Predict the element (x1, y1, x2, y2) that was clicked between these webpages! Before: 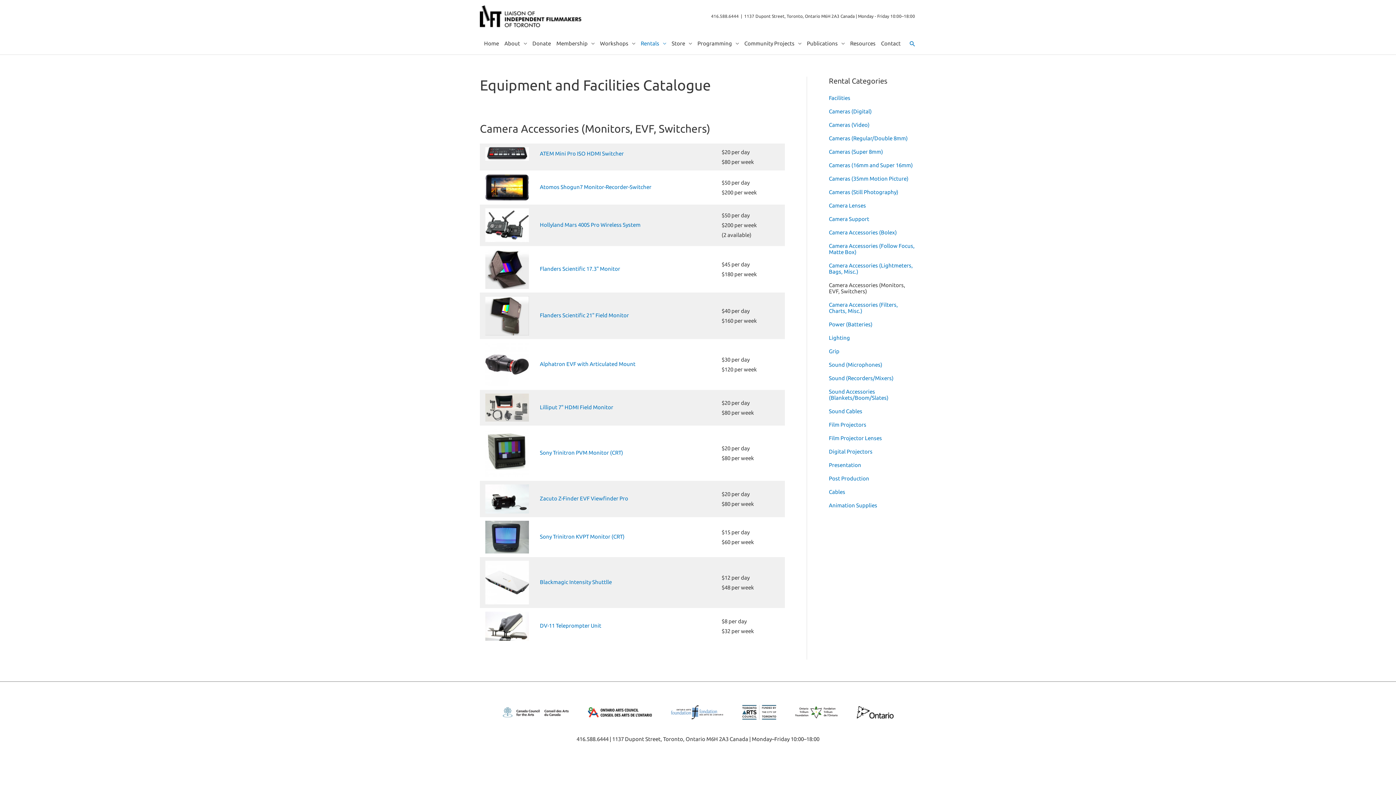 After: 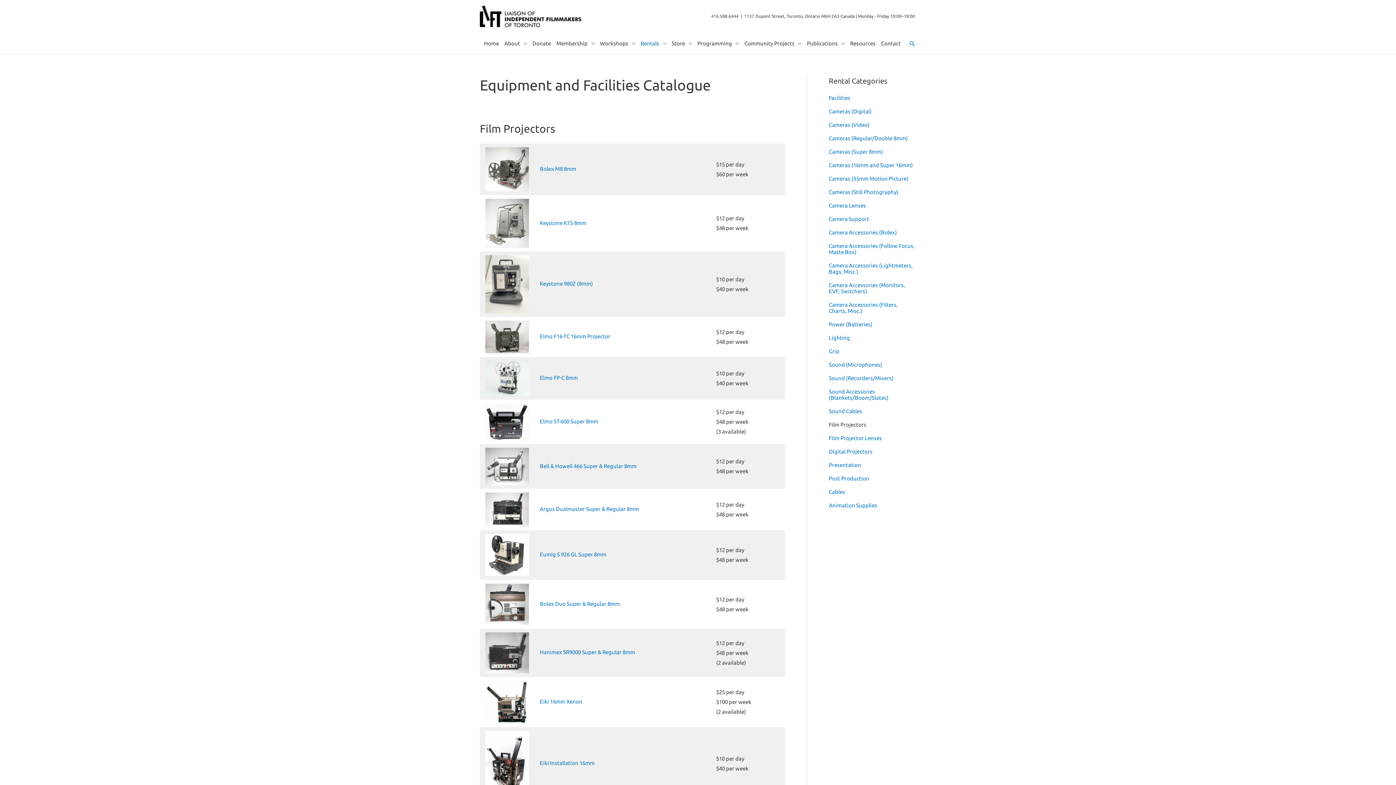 Action: label: Film Projectors bbox: (829, 421, 866, 428)